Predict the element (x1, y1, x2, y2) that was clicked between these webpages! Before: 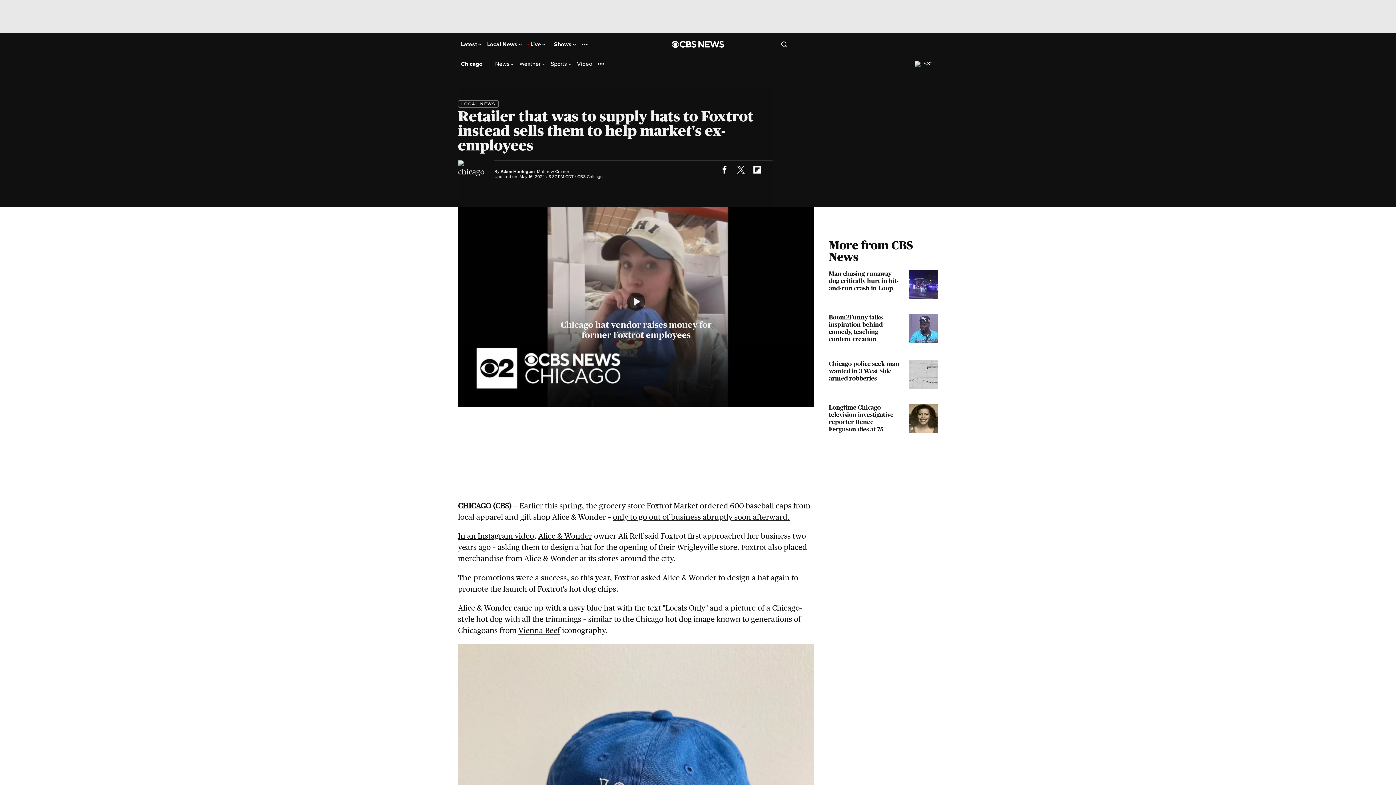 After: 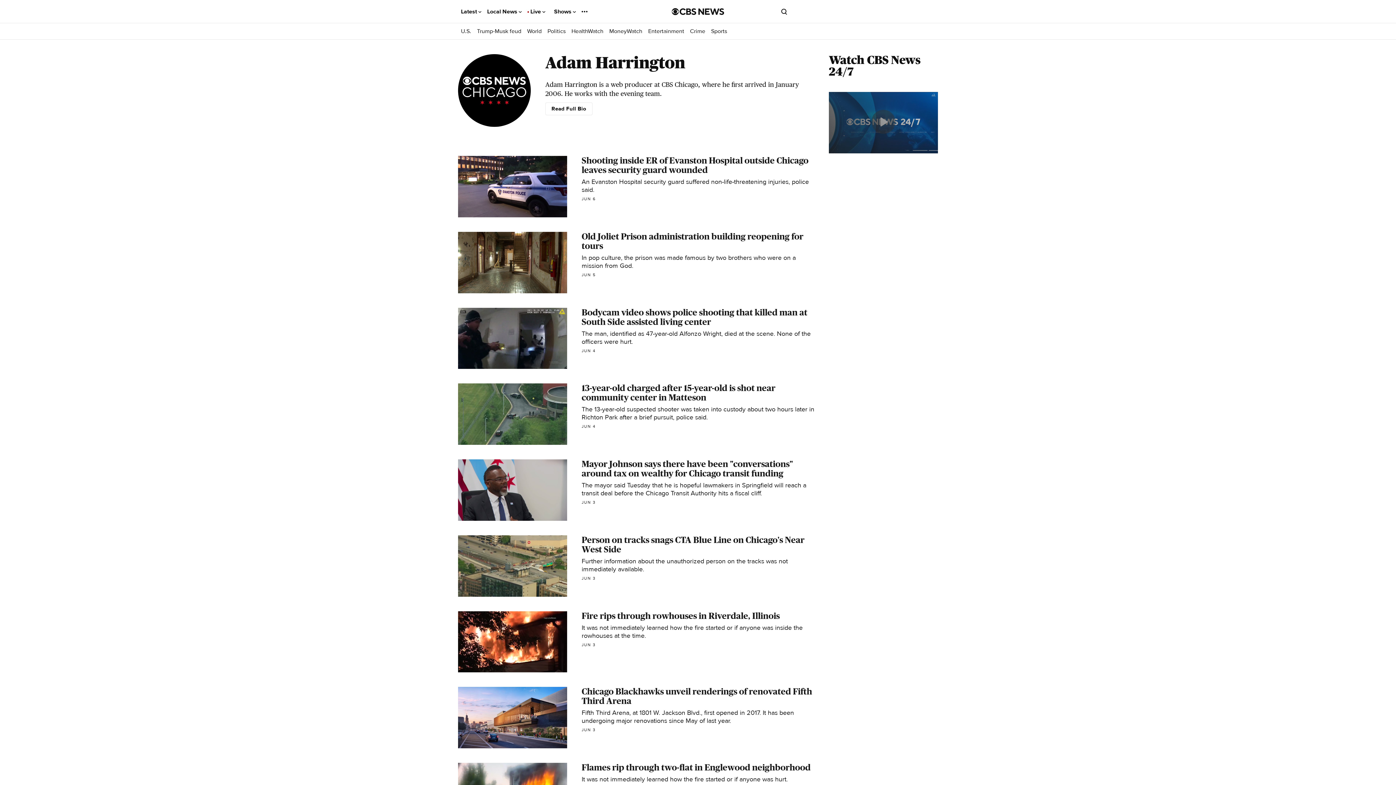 Action: bbox: (500, 169, 534, 174) label: Adam Harrington